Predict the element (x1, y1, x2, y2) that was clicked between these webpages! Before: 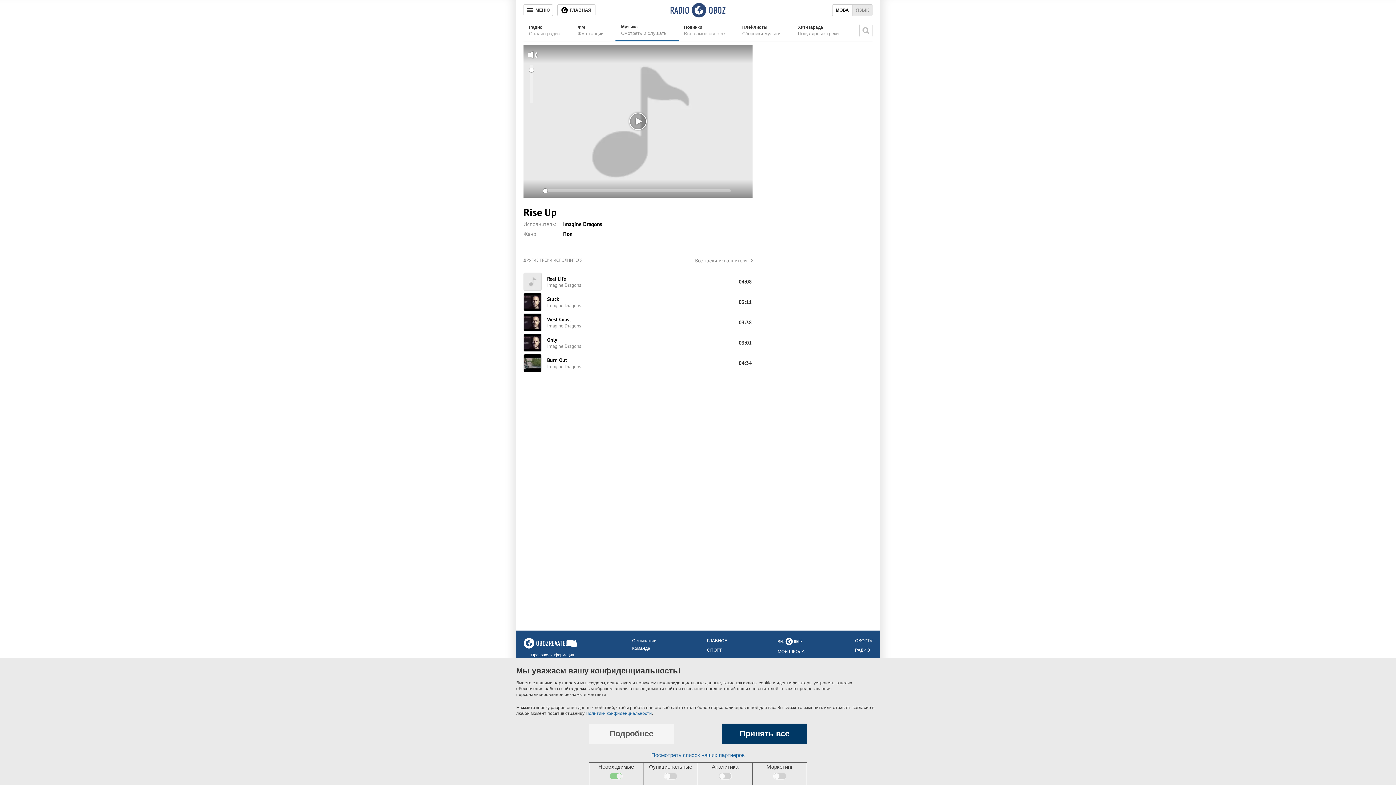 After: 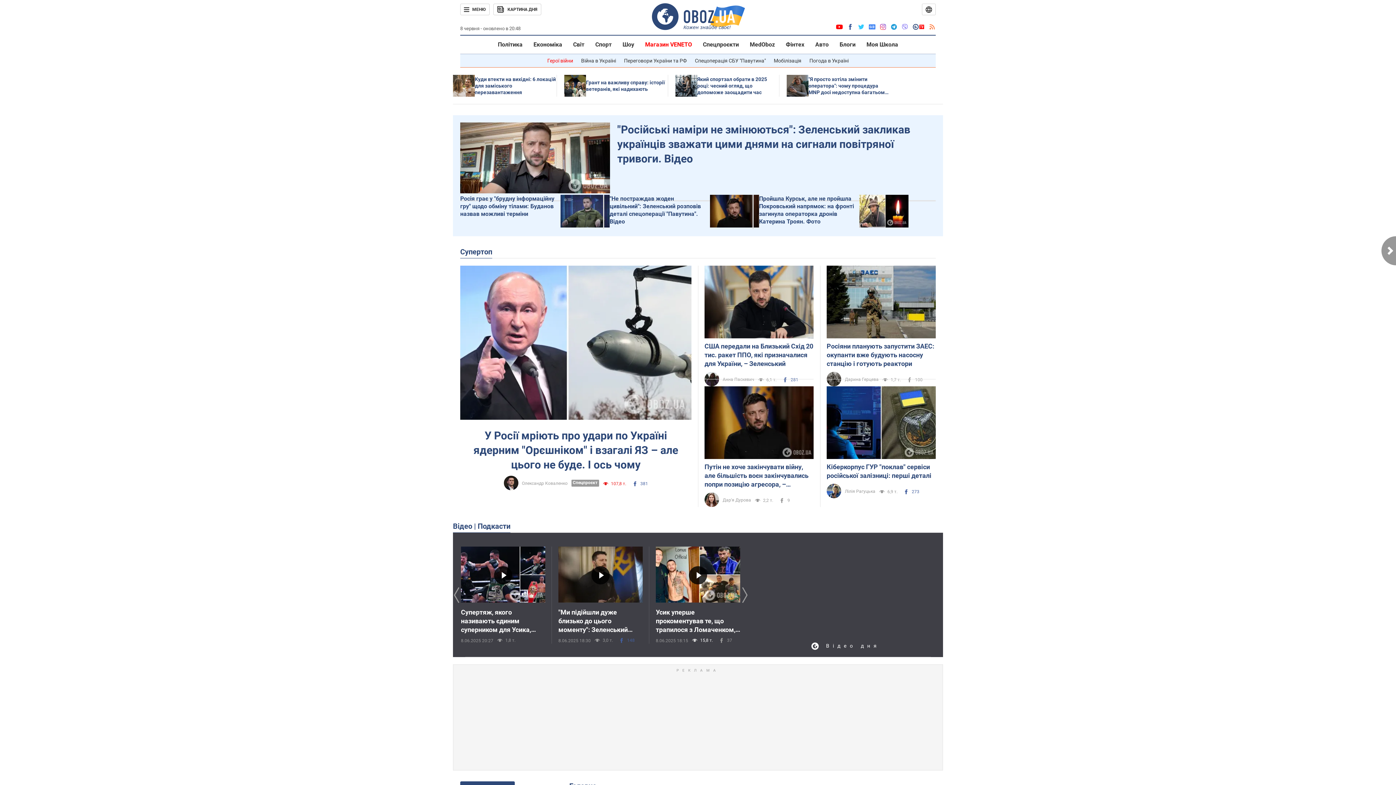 Action: label: Логотип, ссылка на главную страницу bbox: (523, 638, 577, 648)